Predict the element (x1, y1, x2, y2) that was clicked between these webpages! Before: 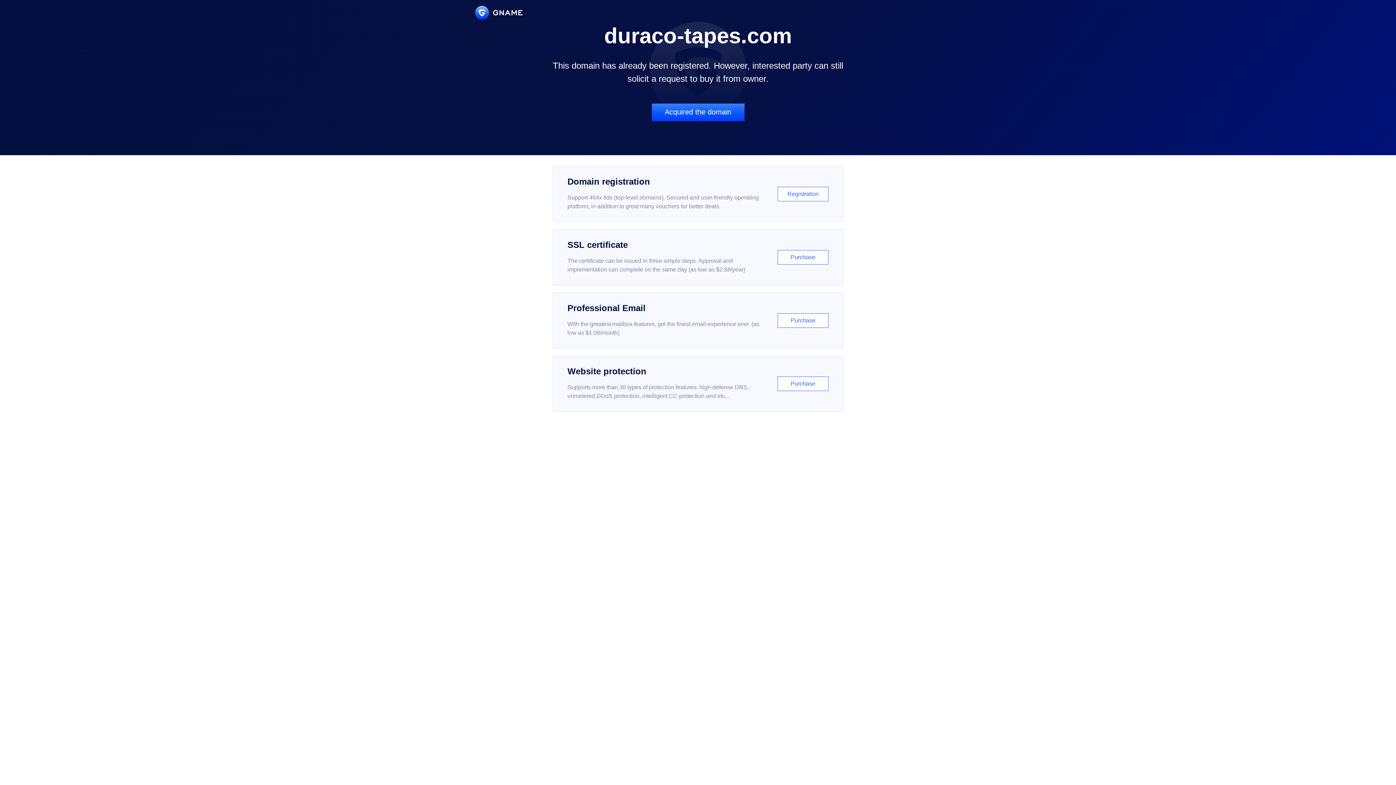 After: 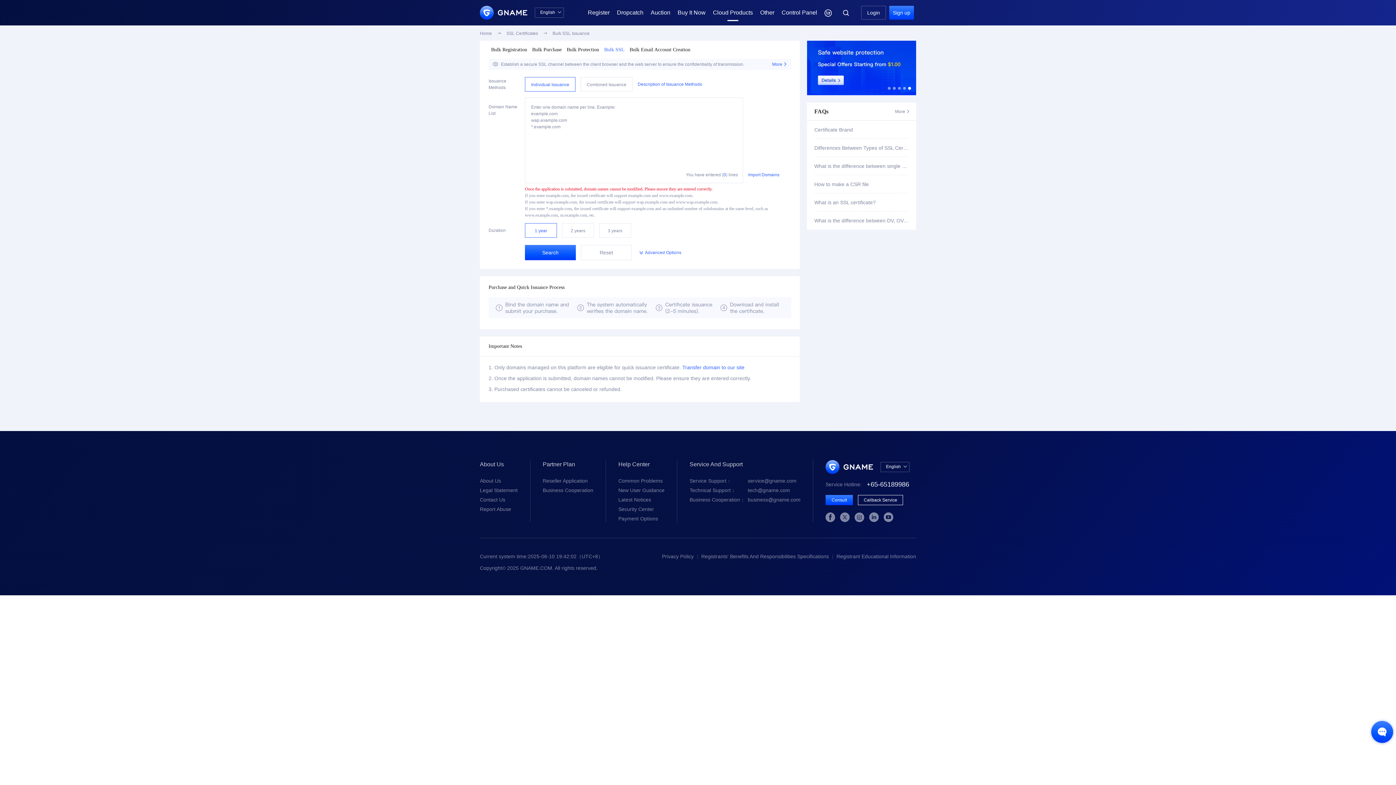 Action: label: SSL certificate

The certificate can be issued in three simple steps. Approval and implementation can complete on the same day (as low as $2.88/year)

Purchase bbox: (552, 229, 843, 285)